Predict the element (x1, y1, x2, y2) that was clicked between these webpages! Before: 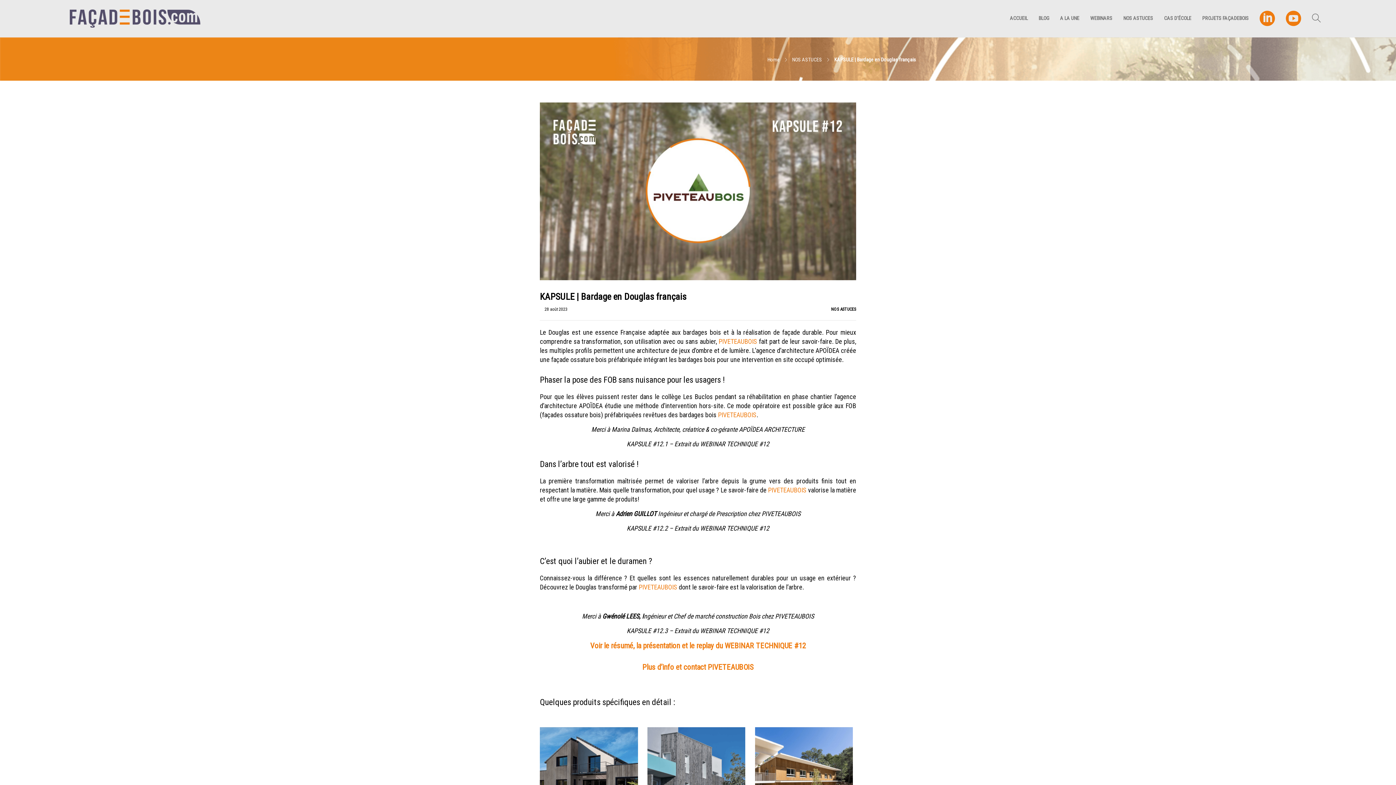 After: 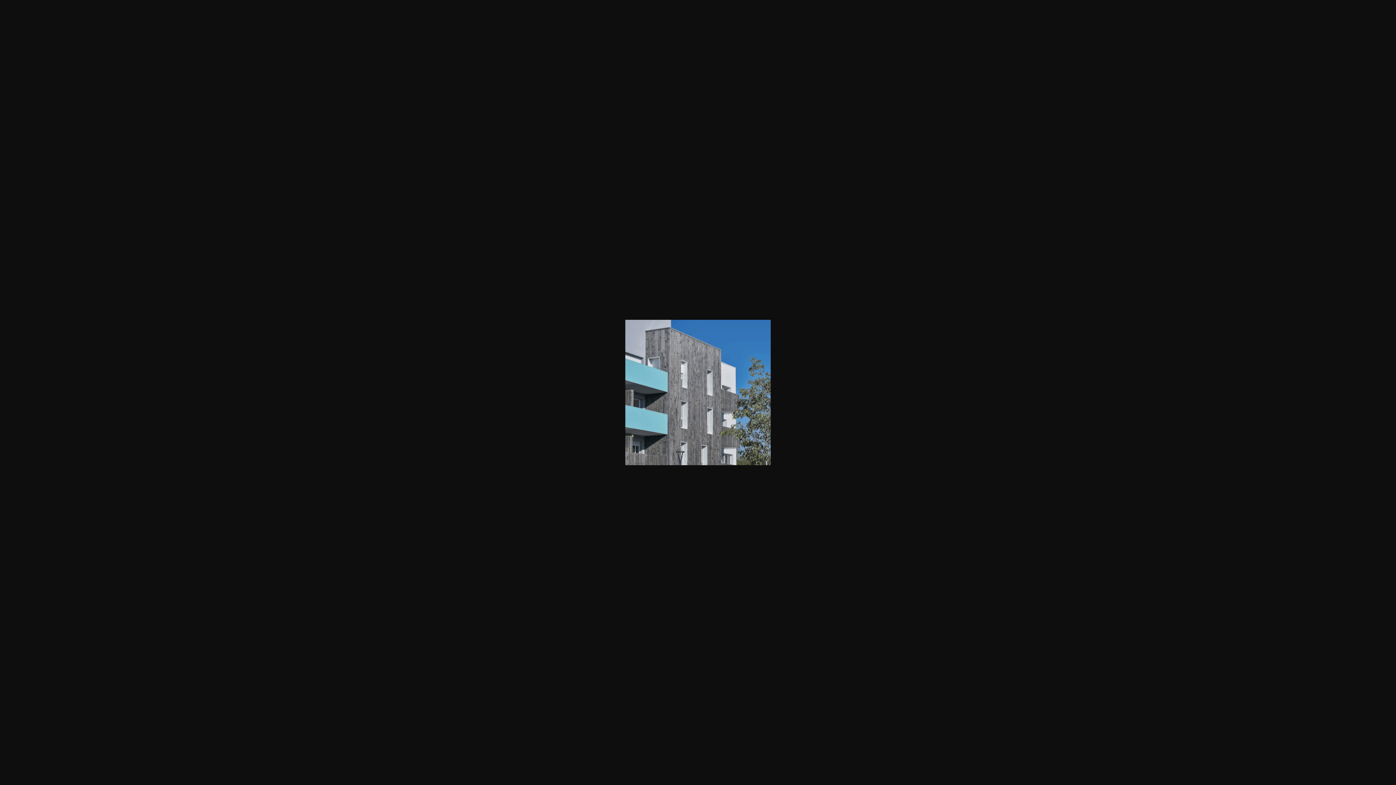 Action: bbox: (647, 727, 745, 825)